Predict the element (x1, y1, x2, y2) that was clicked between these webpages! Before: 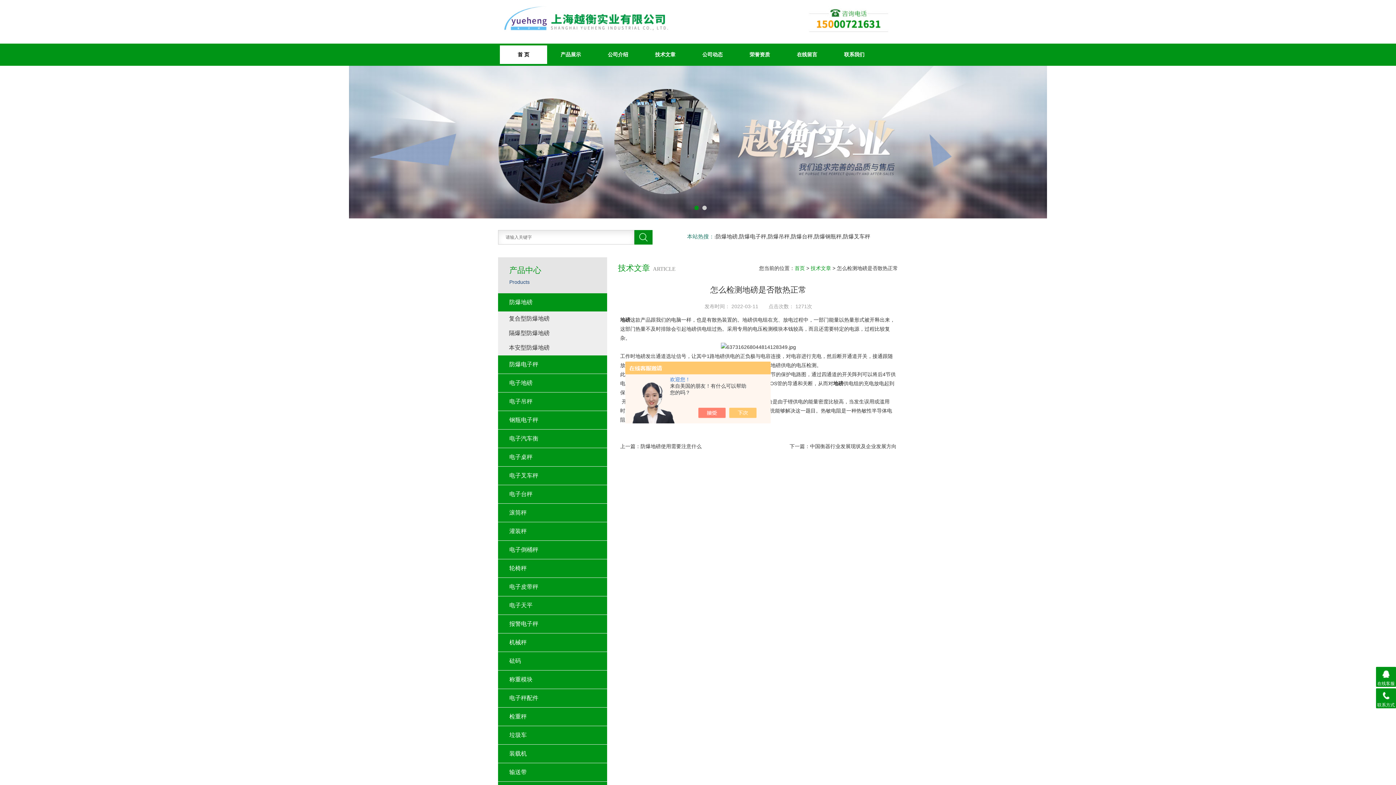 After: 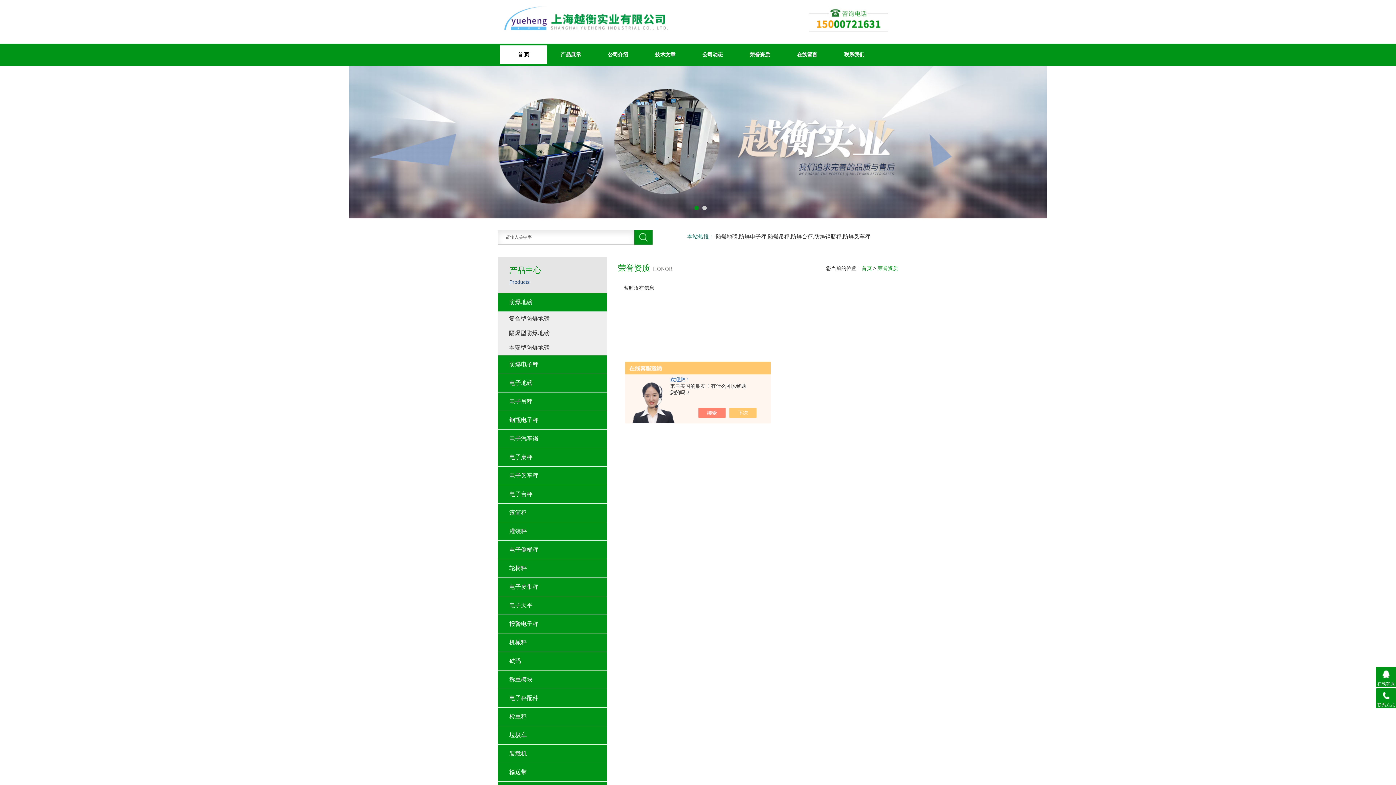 Action: bbox: (736, 45, 783, 64) label: 荣誉资质